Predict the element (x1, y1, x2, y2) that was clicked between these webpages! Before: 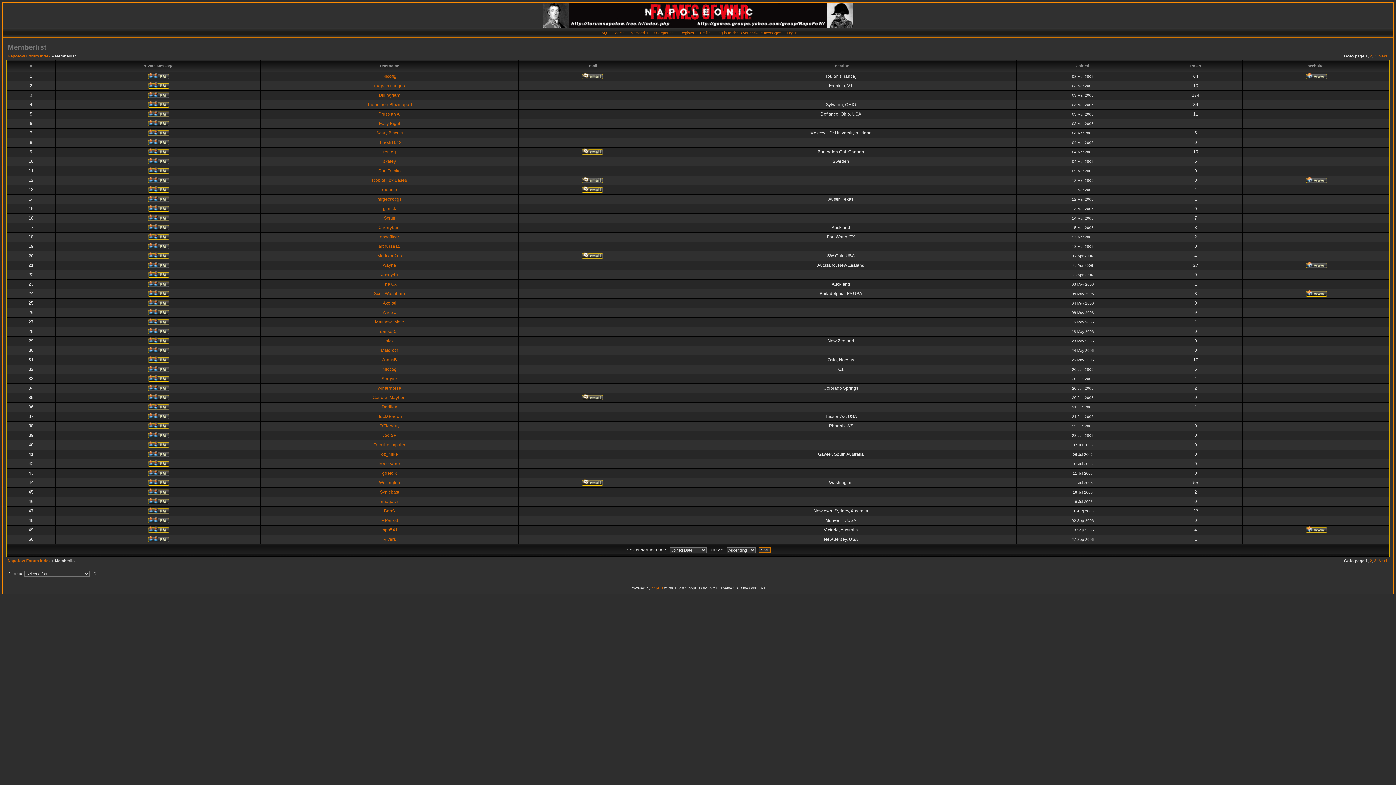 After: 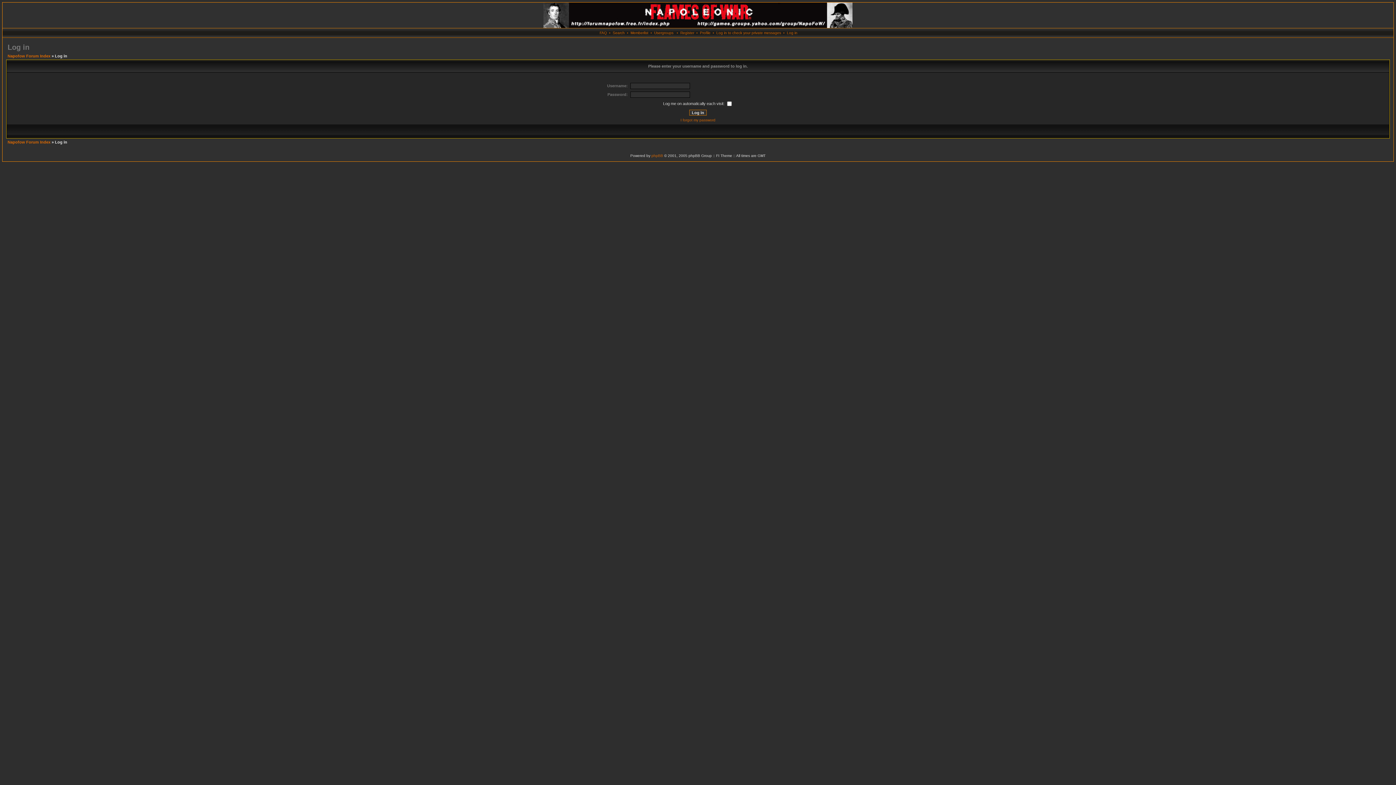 Action: bbox: (580, 396, 603, 401)